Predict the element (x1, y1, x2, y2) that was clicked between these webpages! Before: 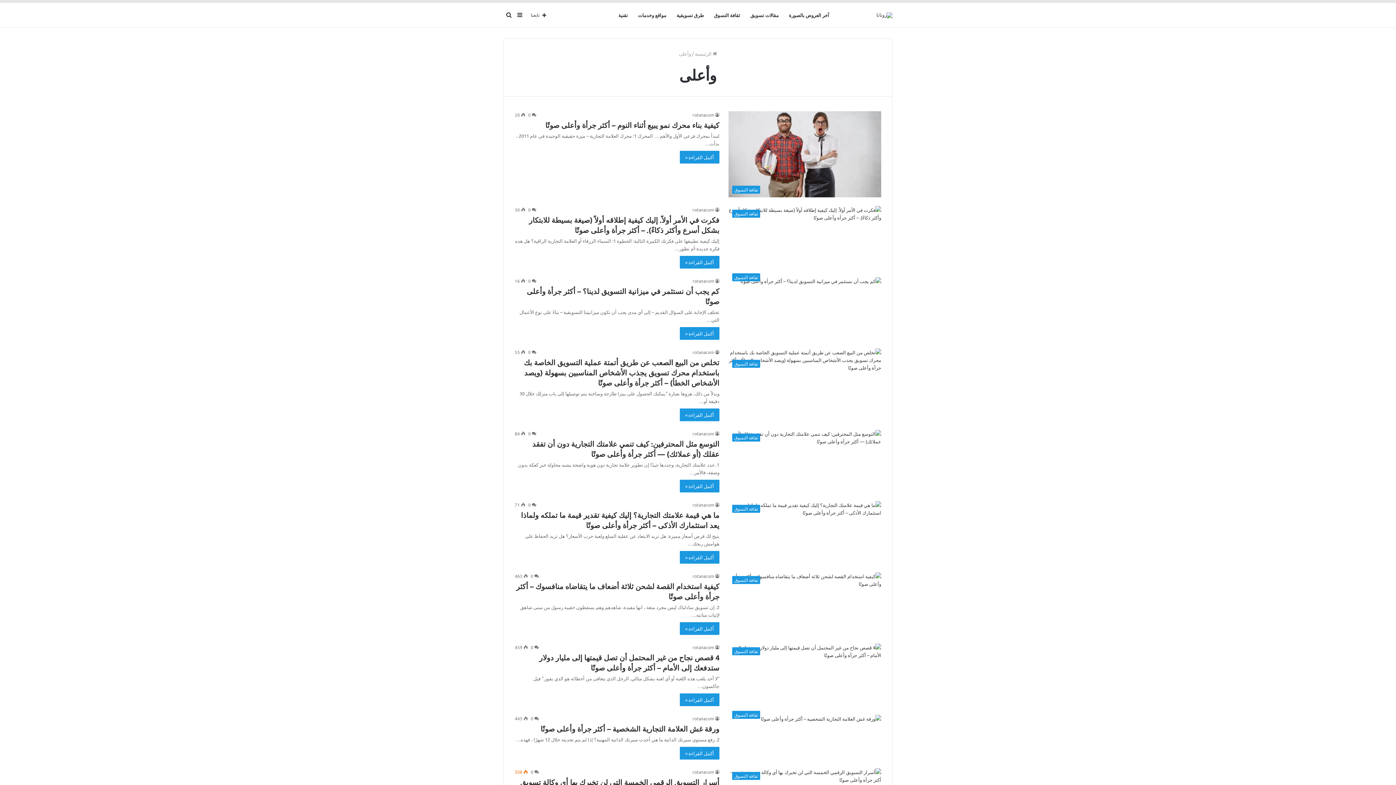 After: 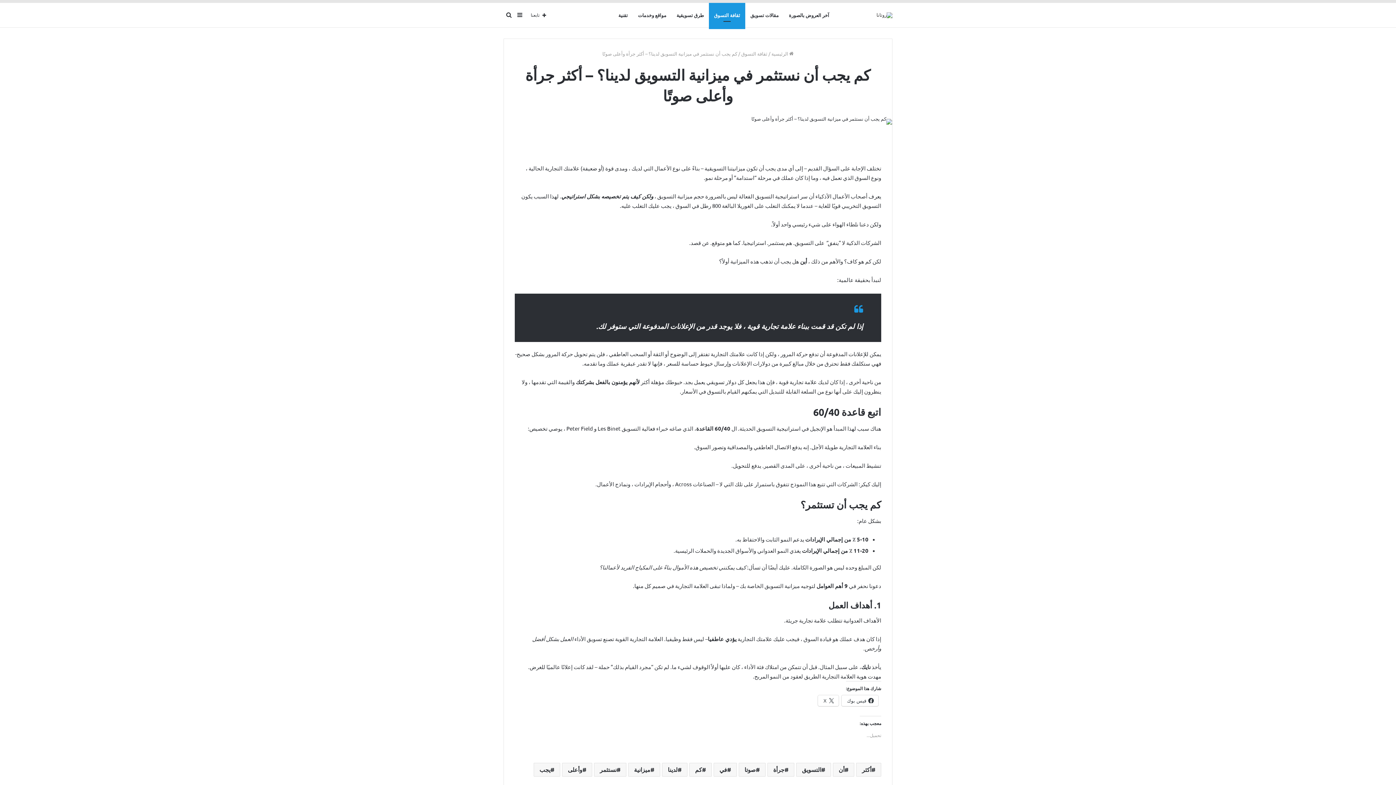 Action: bbox: (728, 277, 881, 285) label: كم يجب أن نستثمر في ميزانية التسويق لدينا؟ – أكثر جرأة وأعلى صوتًا